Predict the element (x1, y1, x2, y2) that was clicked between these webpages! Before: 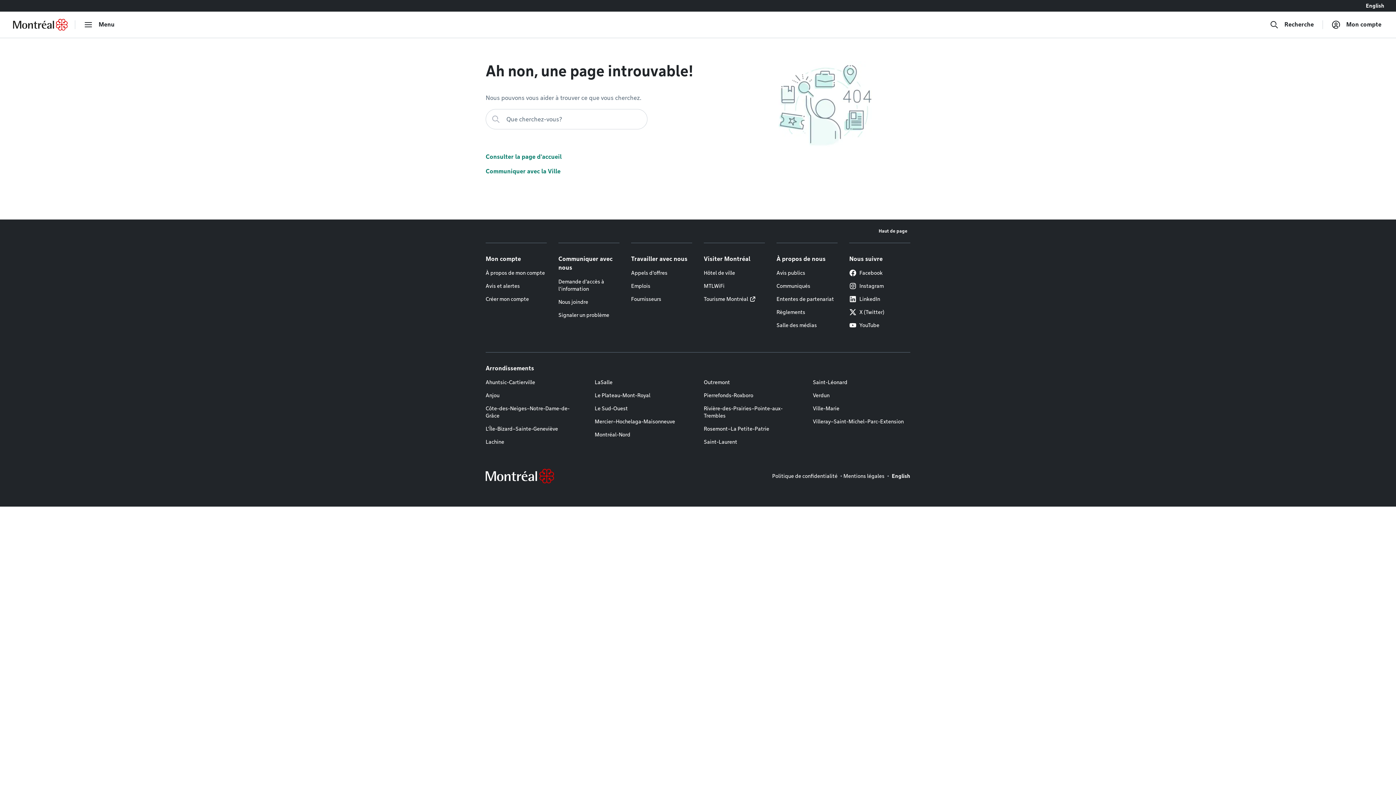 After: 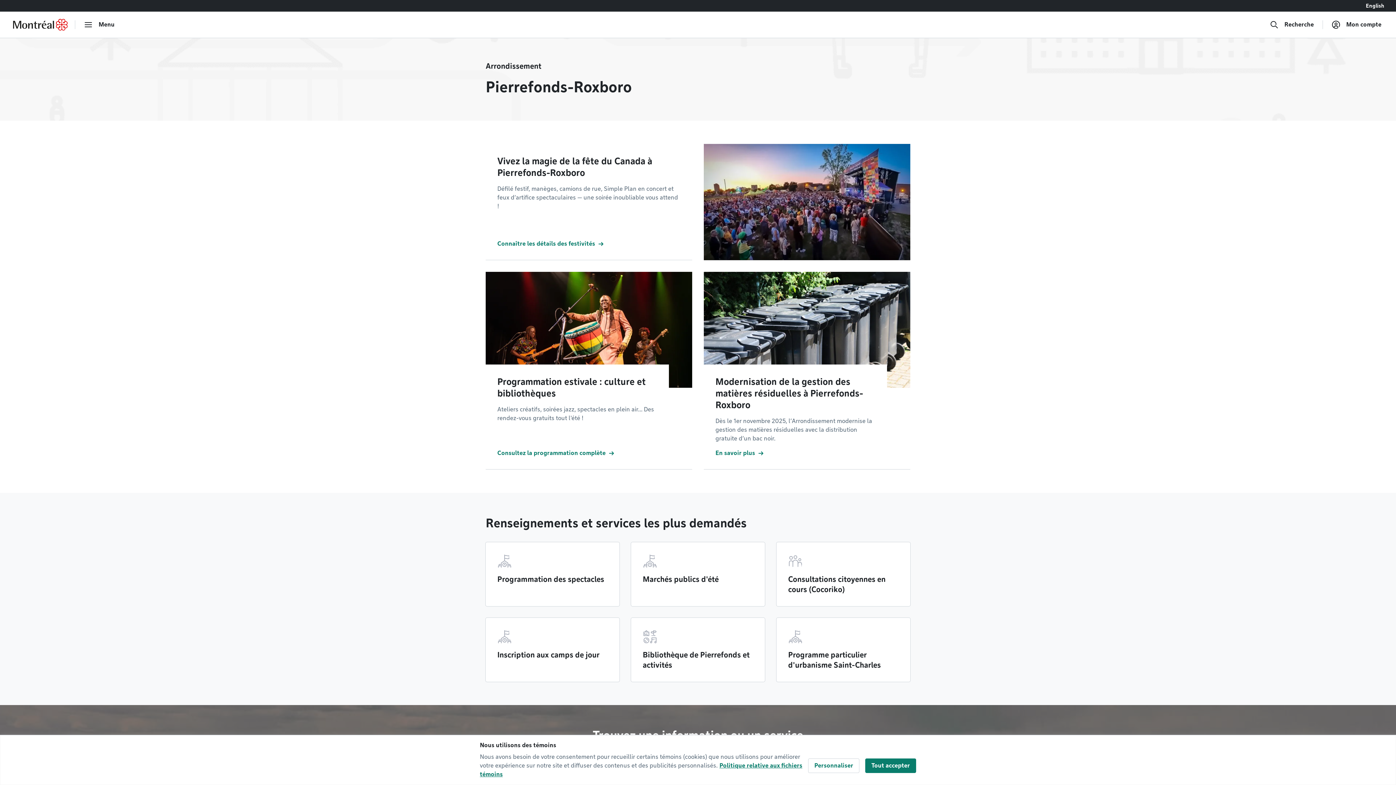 Action: bbox: (704, 392, 753, 399) label: Pierrefonds-Roxboro